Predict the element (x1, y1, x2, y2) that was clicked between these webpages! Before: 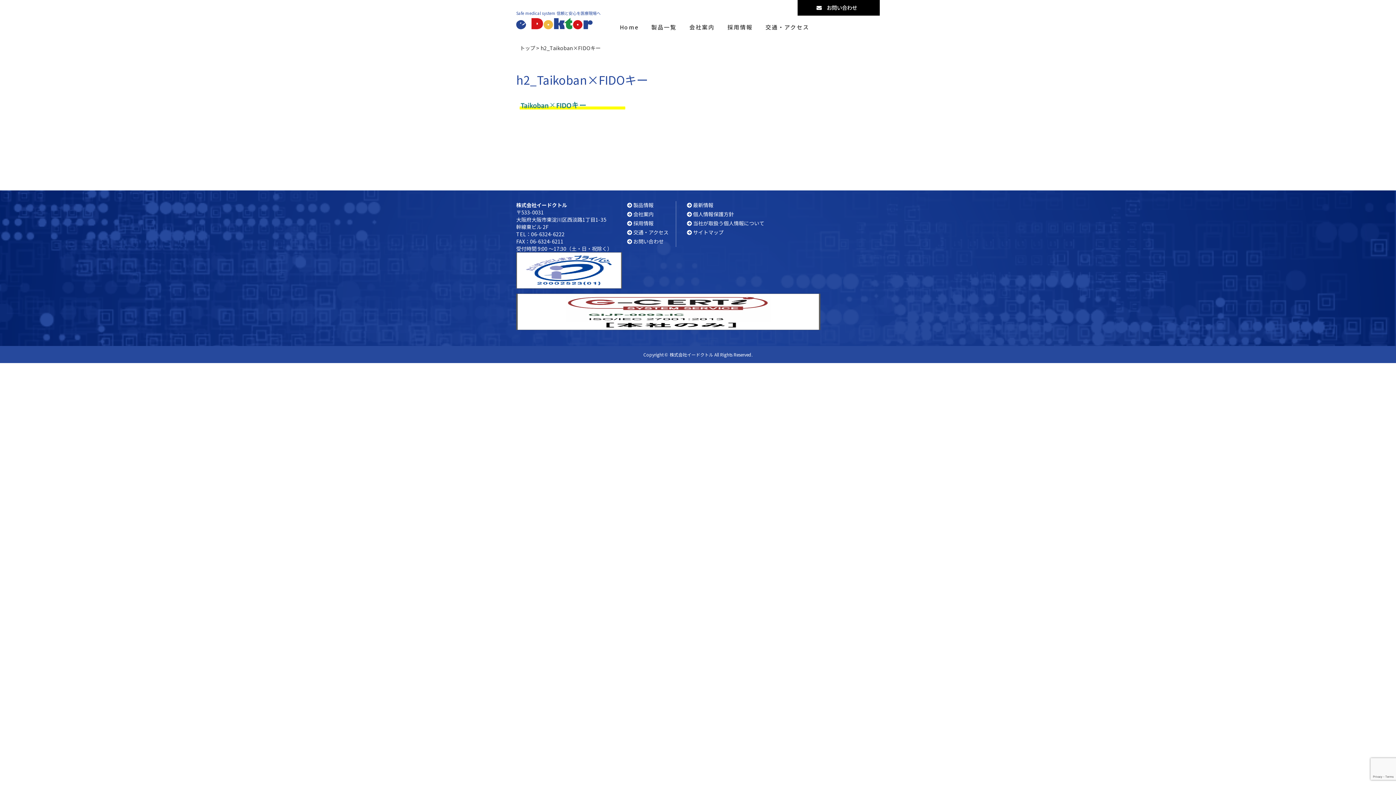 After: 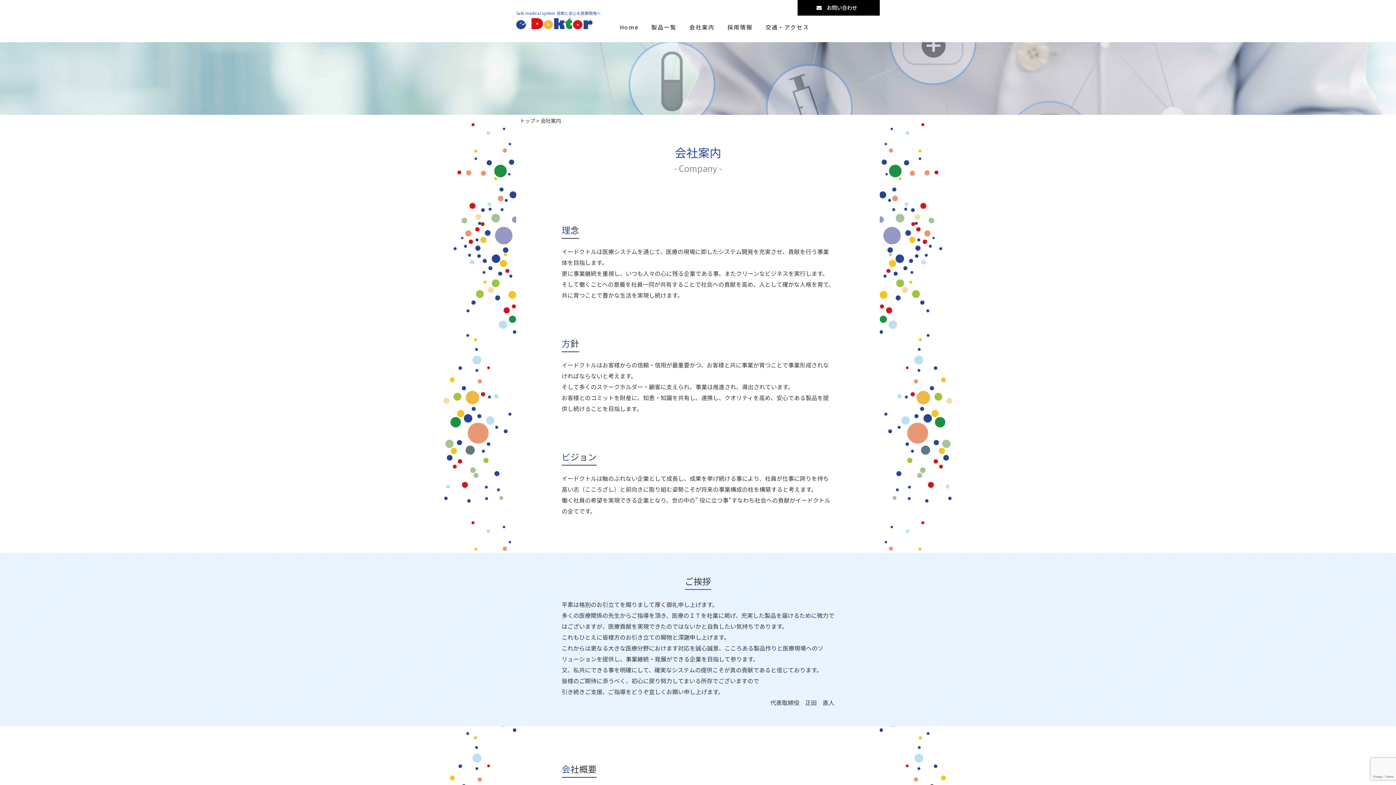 Action: label: 会社案内 bbox: (689, 22, 714, 30)